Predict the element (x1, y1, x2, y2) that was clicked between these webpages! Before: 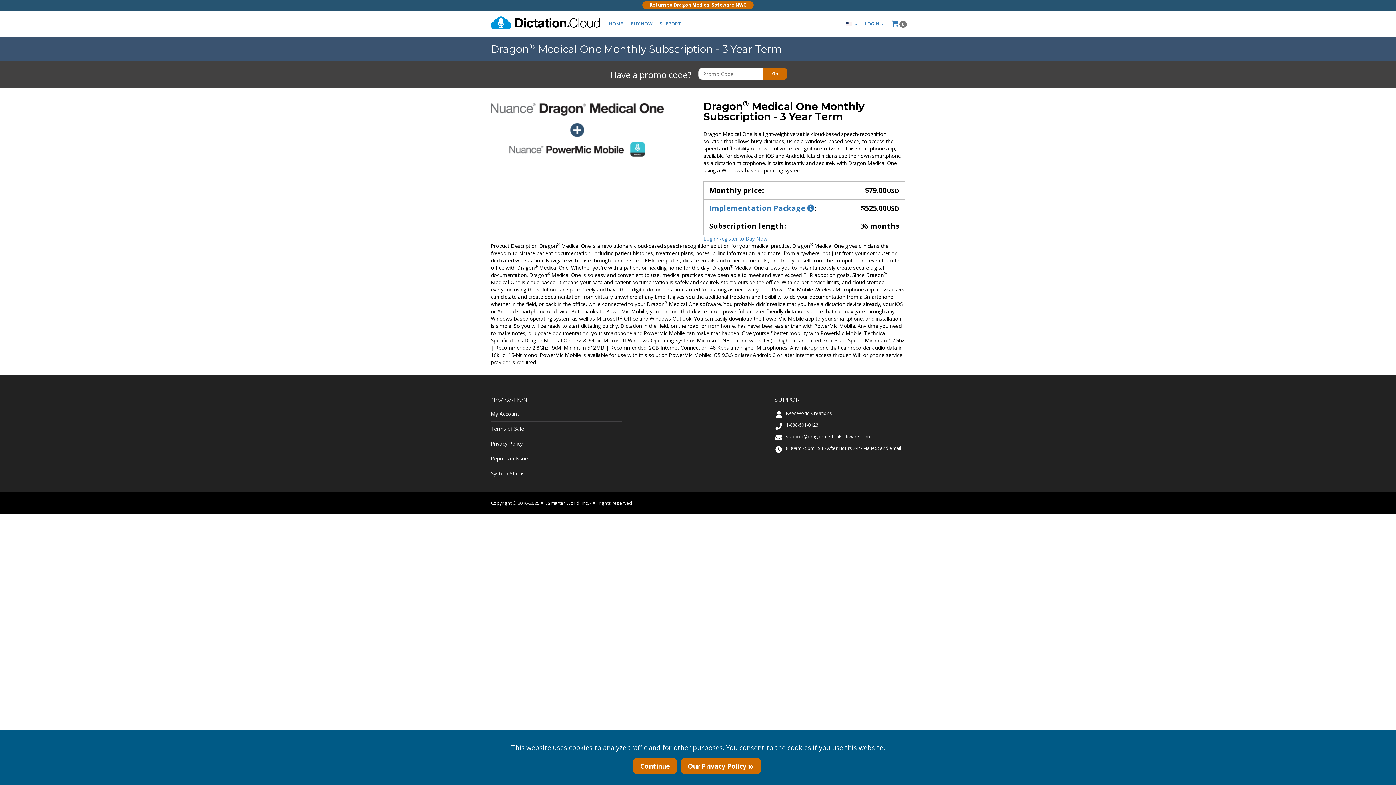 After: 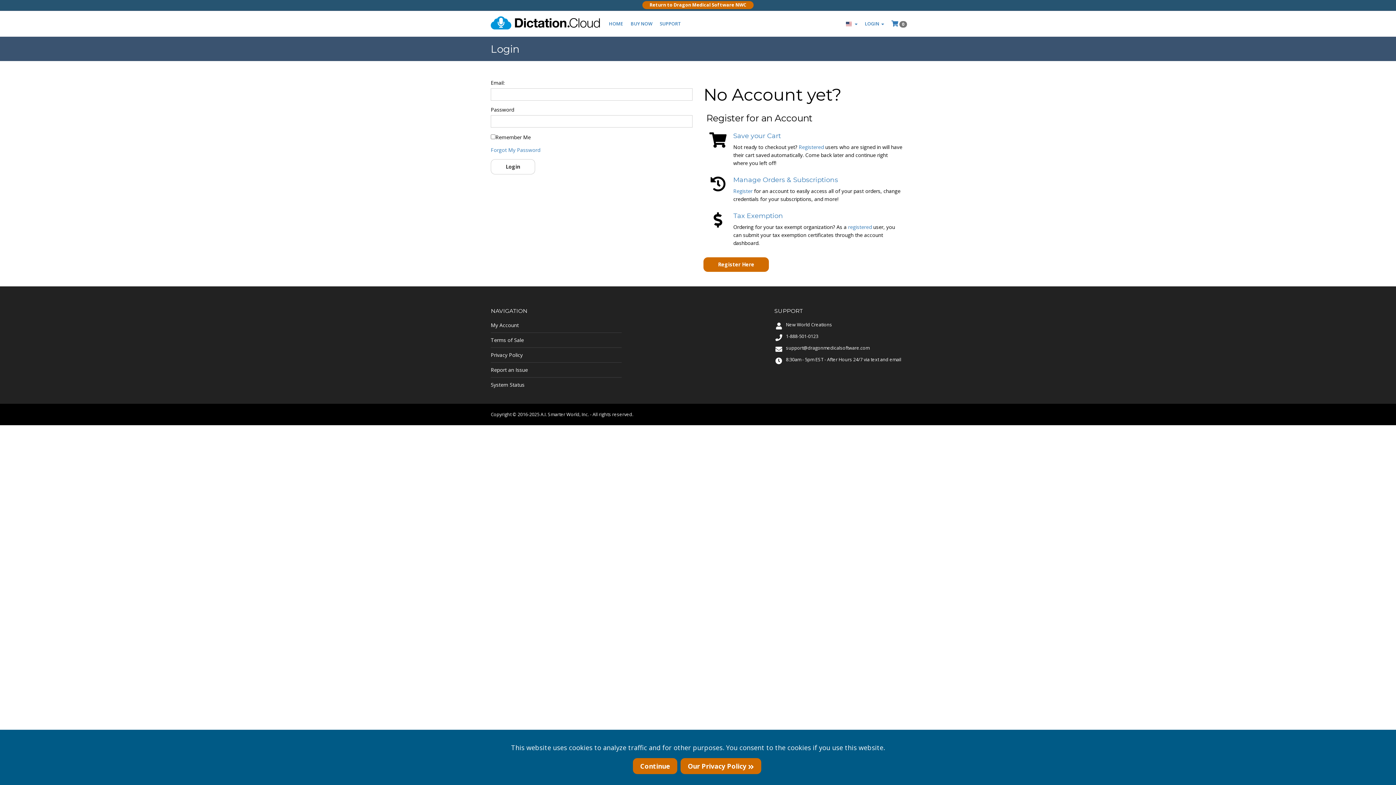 Action: bbox: (763, 67, 787, 80) label: Go